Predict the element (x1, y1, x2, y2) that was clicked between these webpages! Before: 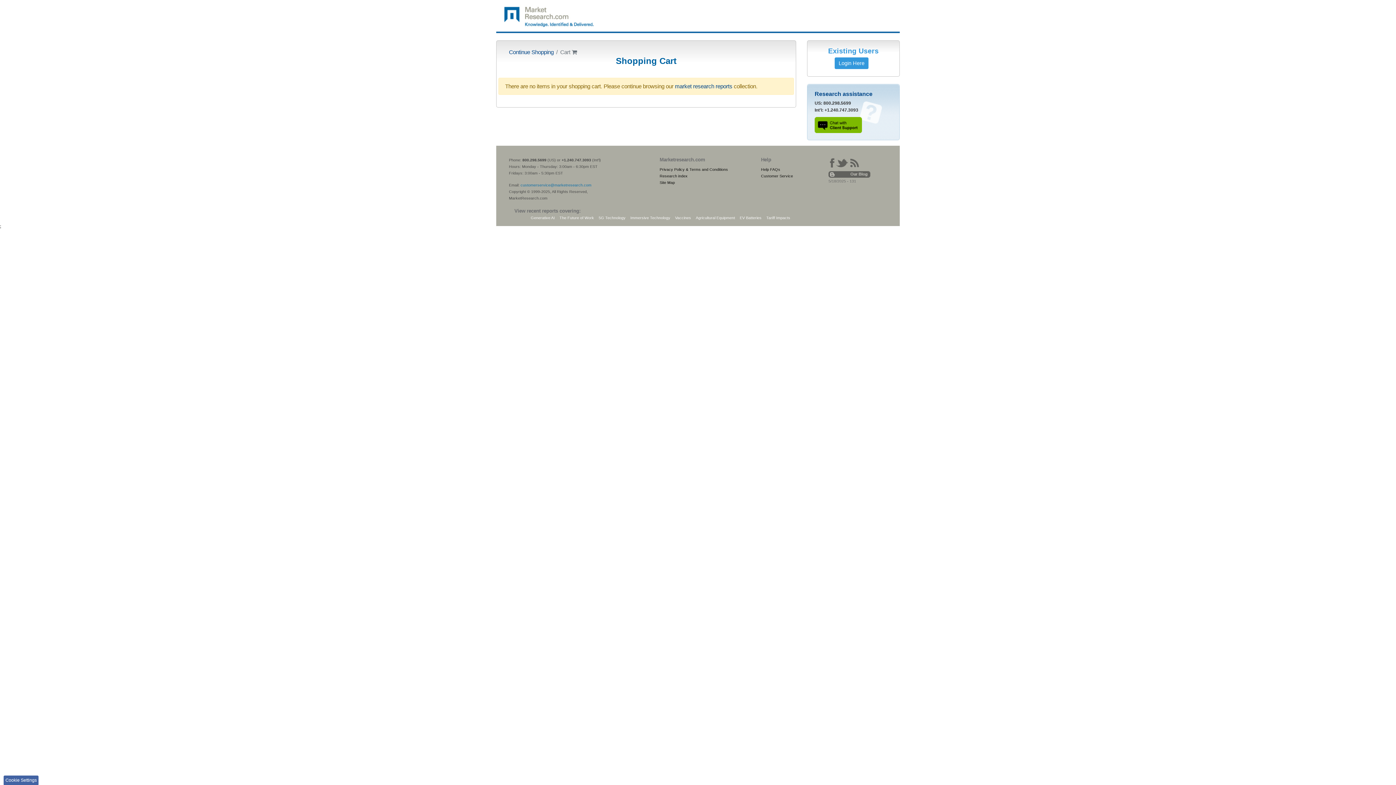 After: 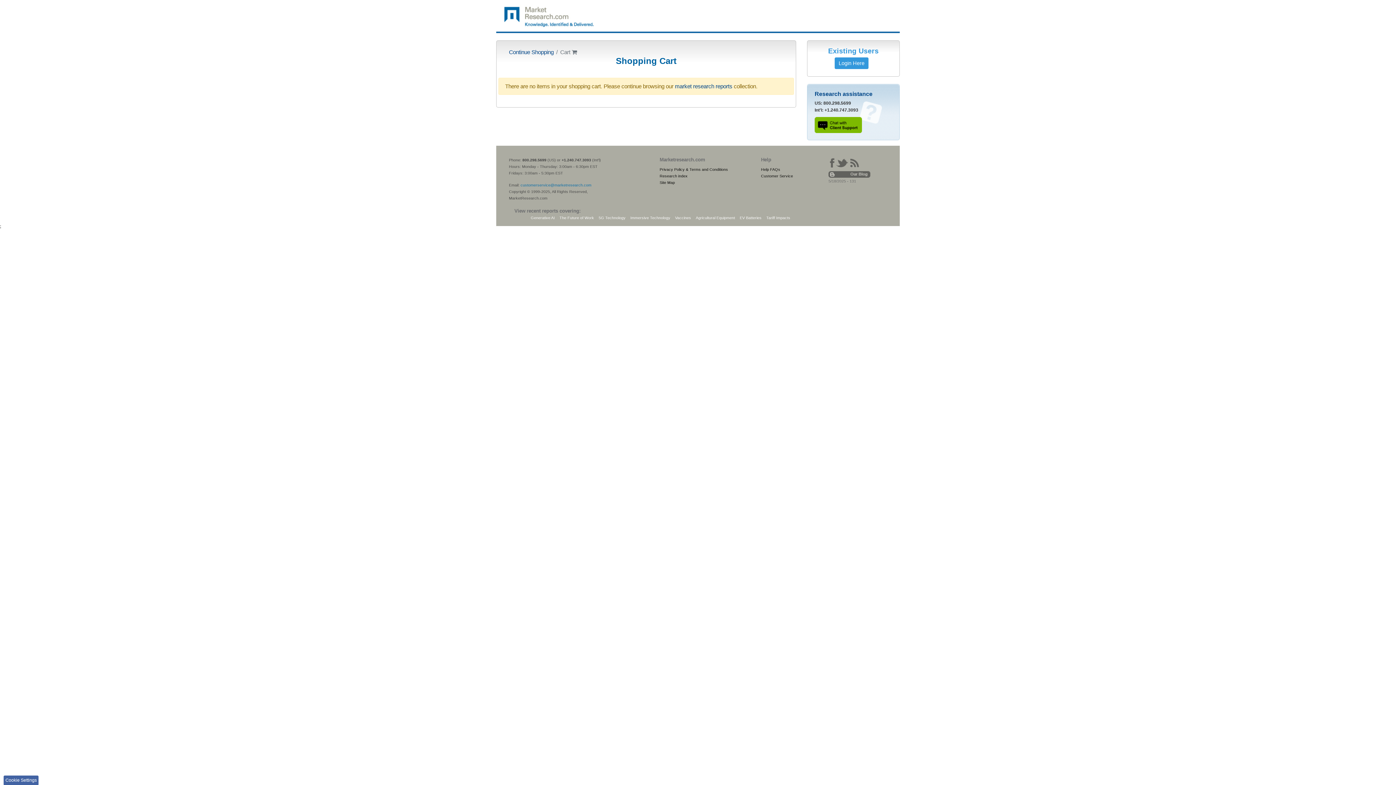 Action: bbox: (3, 776, 38, 785) label: Cookie Settings